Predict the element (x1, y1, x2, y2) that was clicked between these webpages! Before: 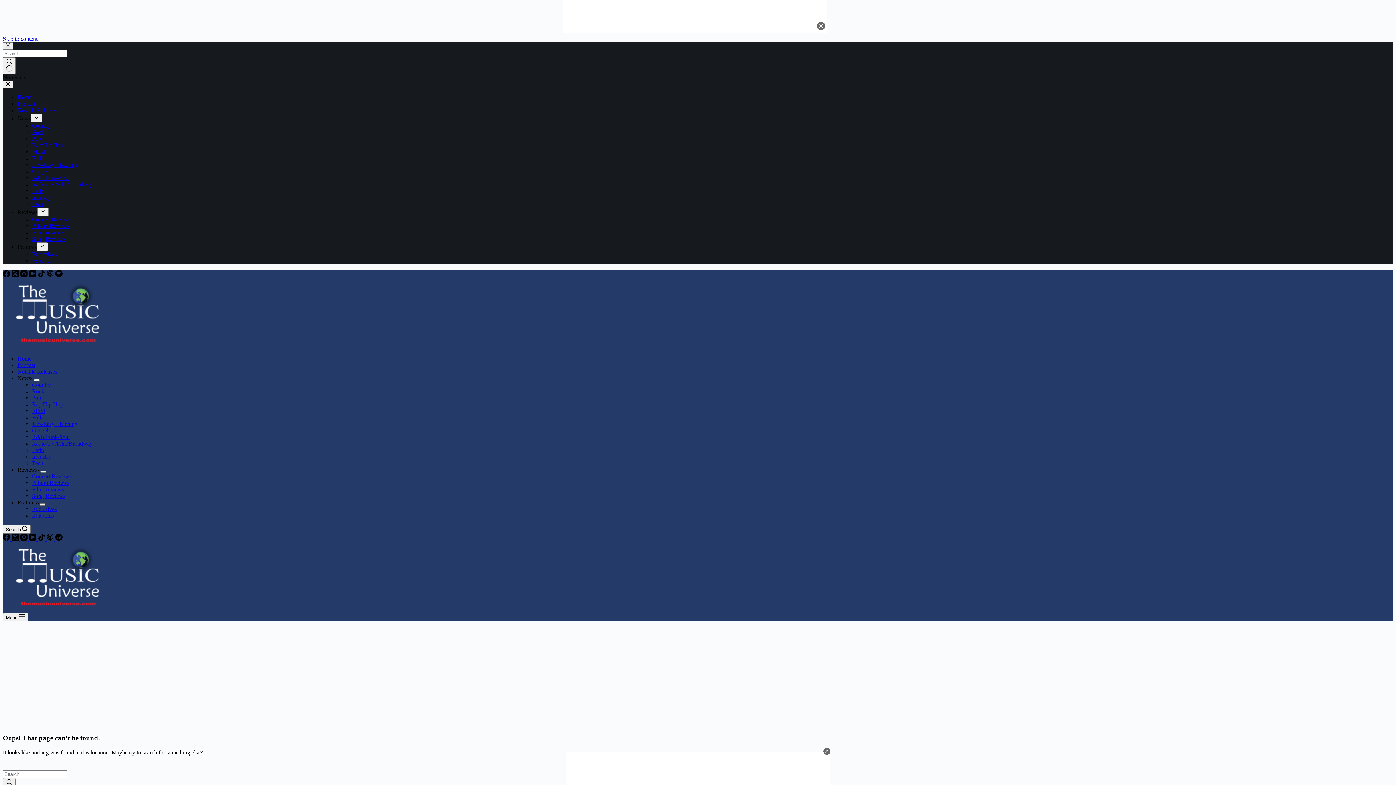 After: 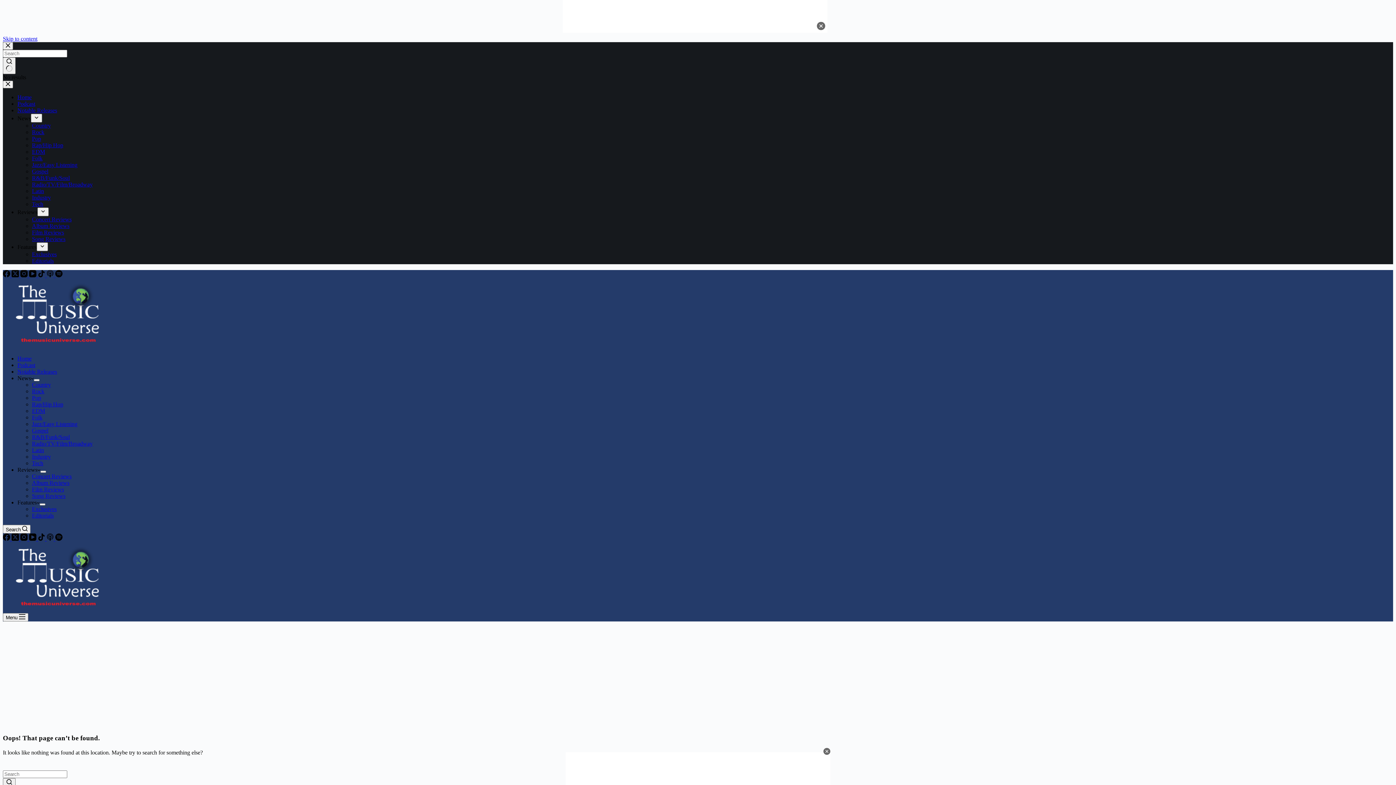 Action: bbox: (46, 536, 55, 542) label: Apple Podcasts